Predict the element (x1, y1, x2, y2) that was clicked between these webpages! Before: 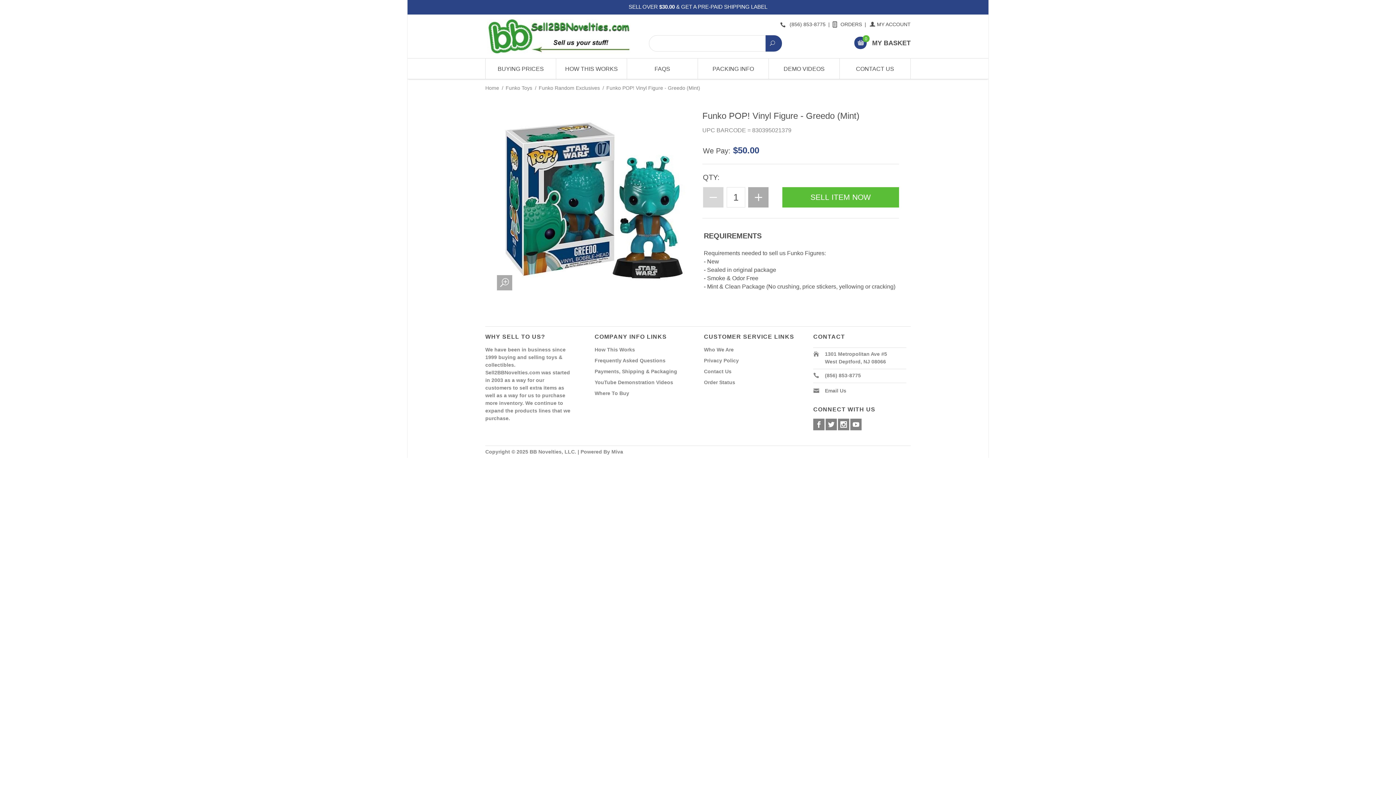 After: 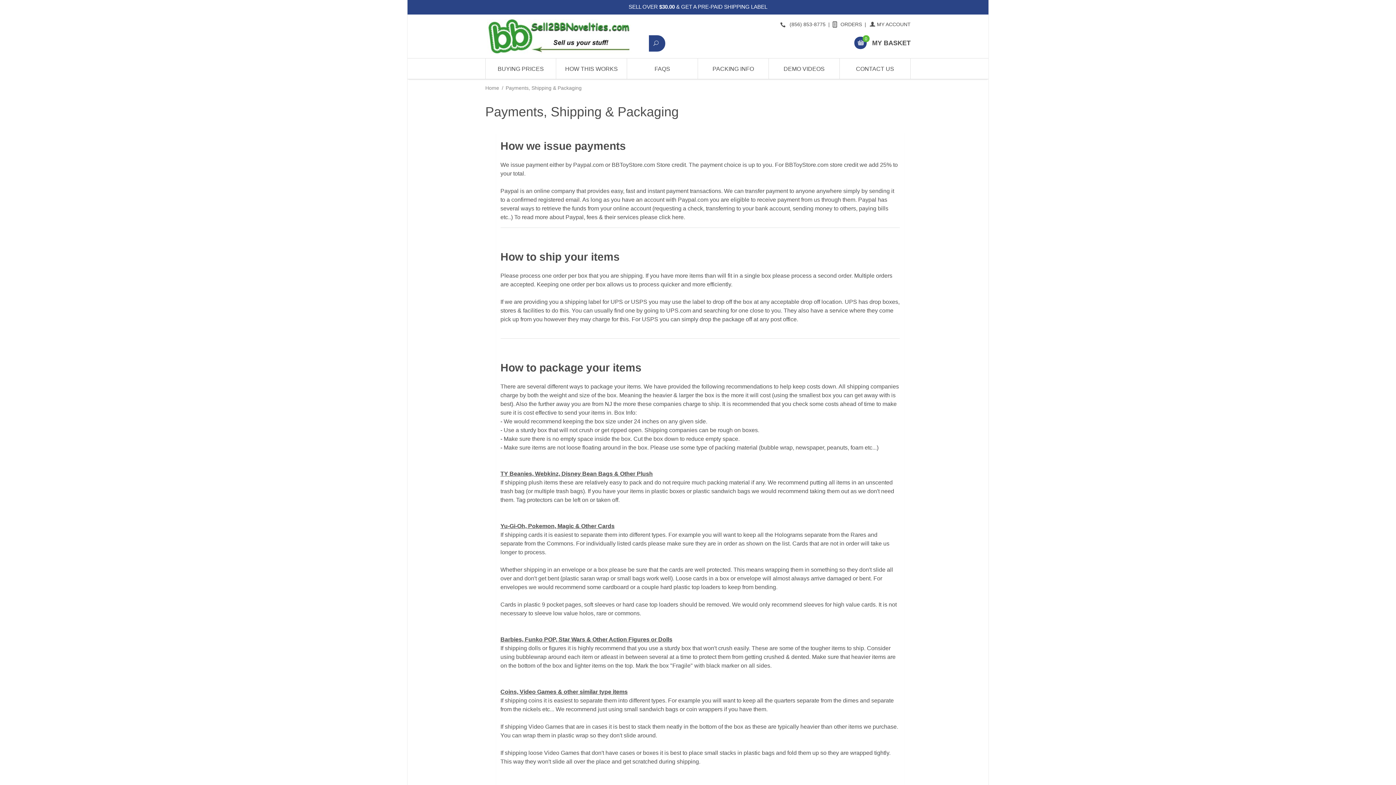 Action: label: Payments, Shipping & Packaging bbox: (594, 366, 677, 377)